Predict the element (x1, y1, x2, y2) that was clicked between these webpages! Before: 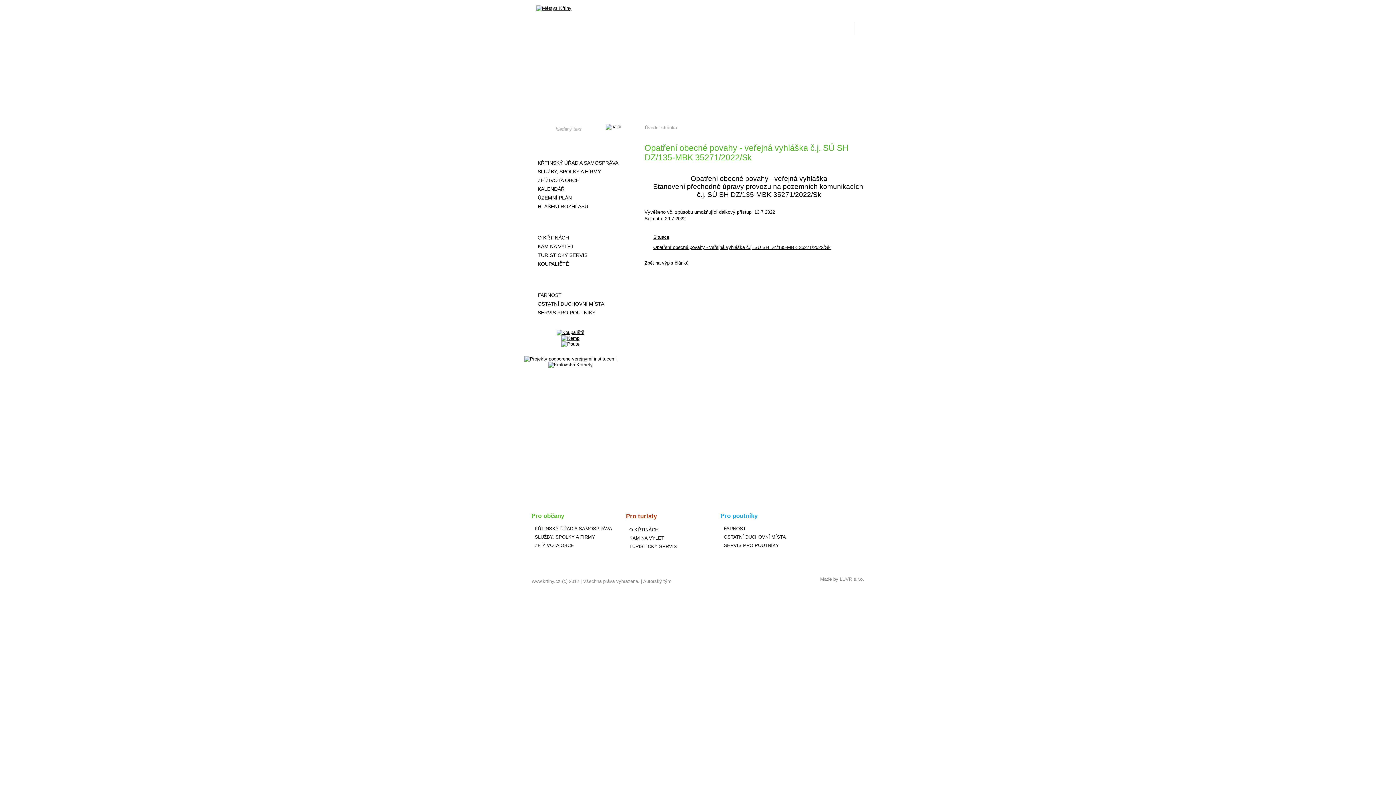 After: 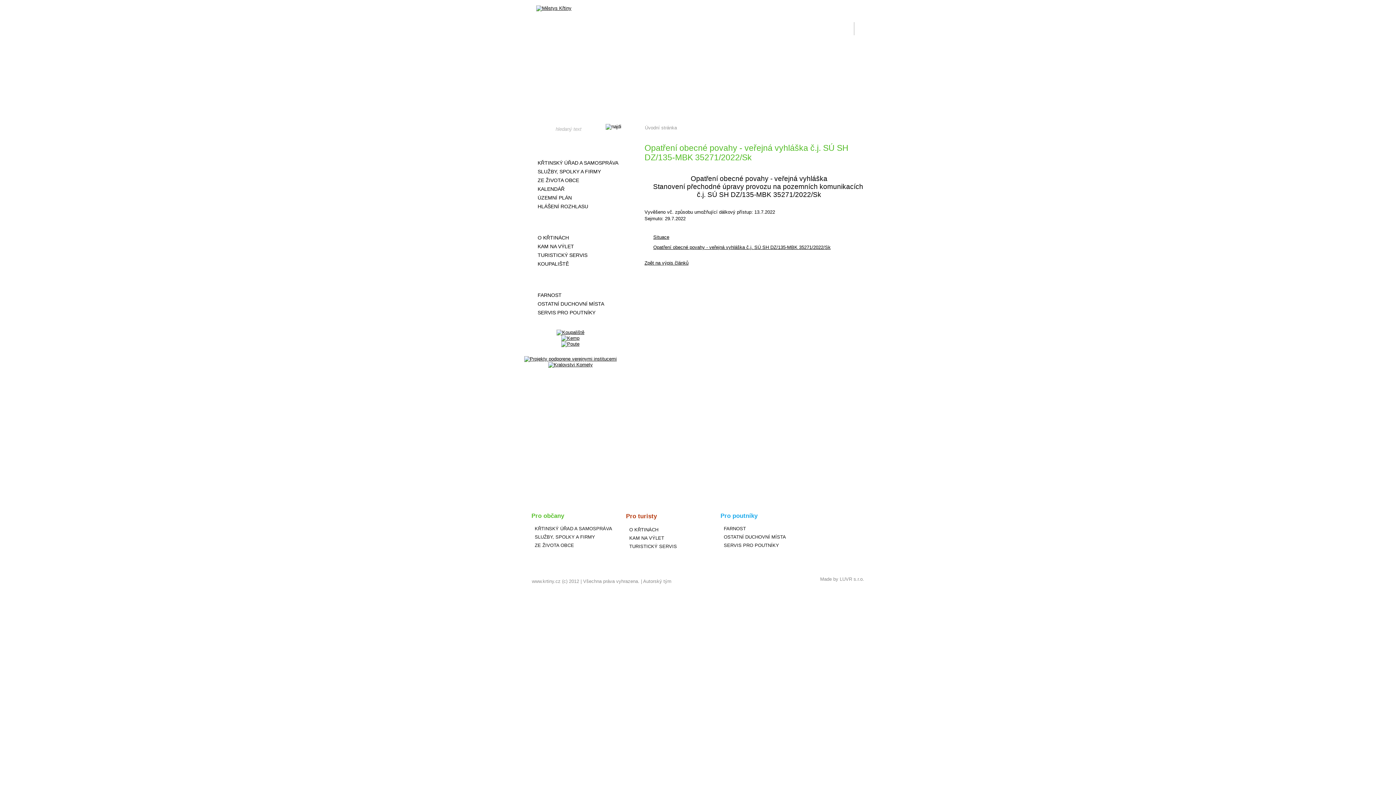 Action: bbox: (820, 576, 864, 582) label: Made by LUVR s.r.o.